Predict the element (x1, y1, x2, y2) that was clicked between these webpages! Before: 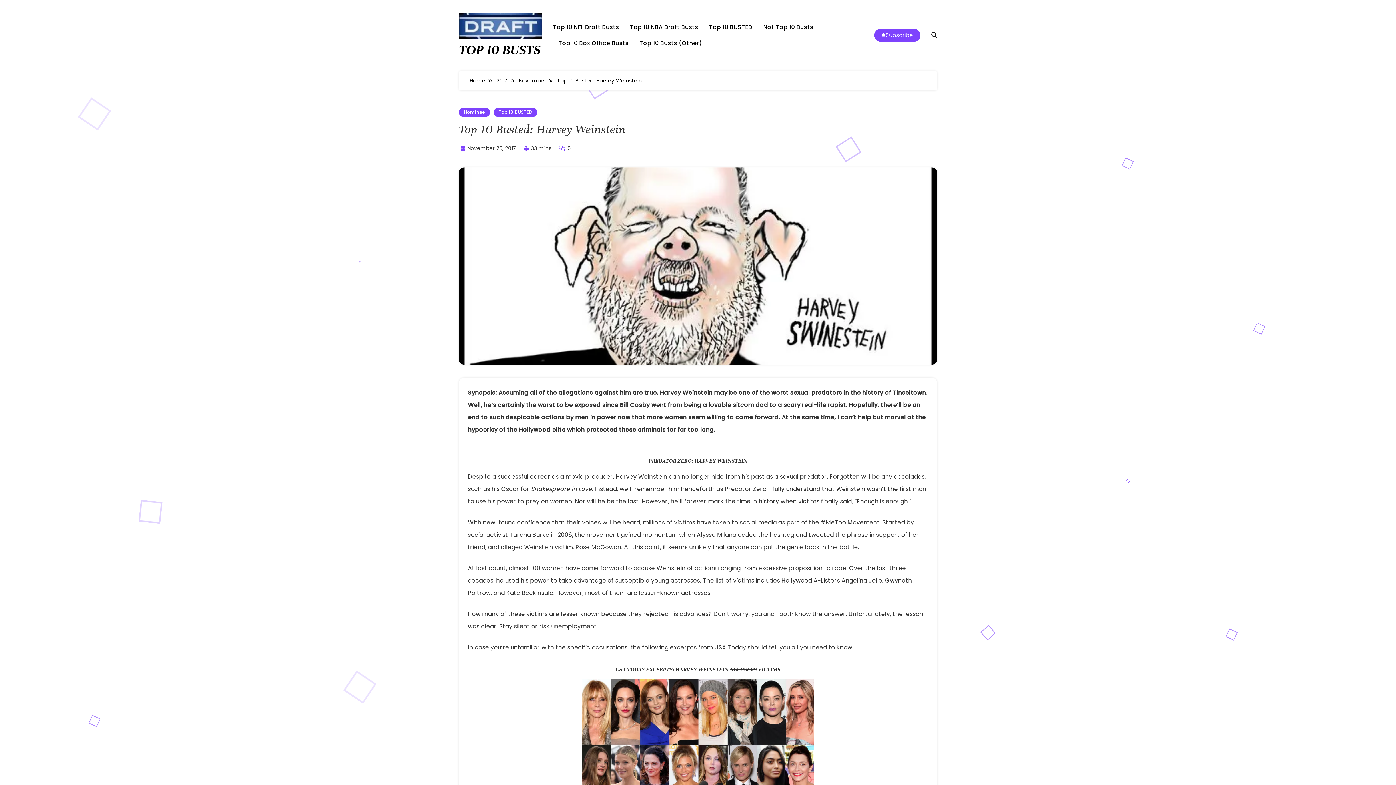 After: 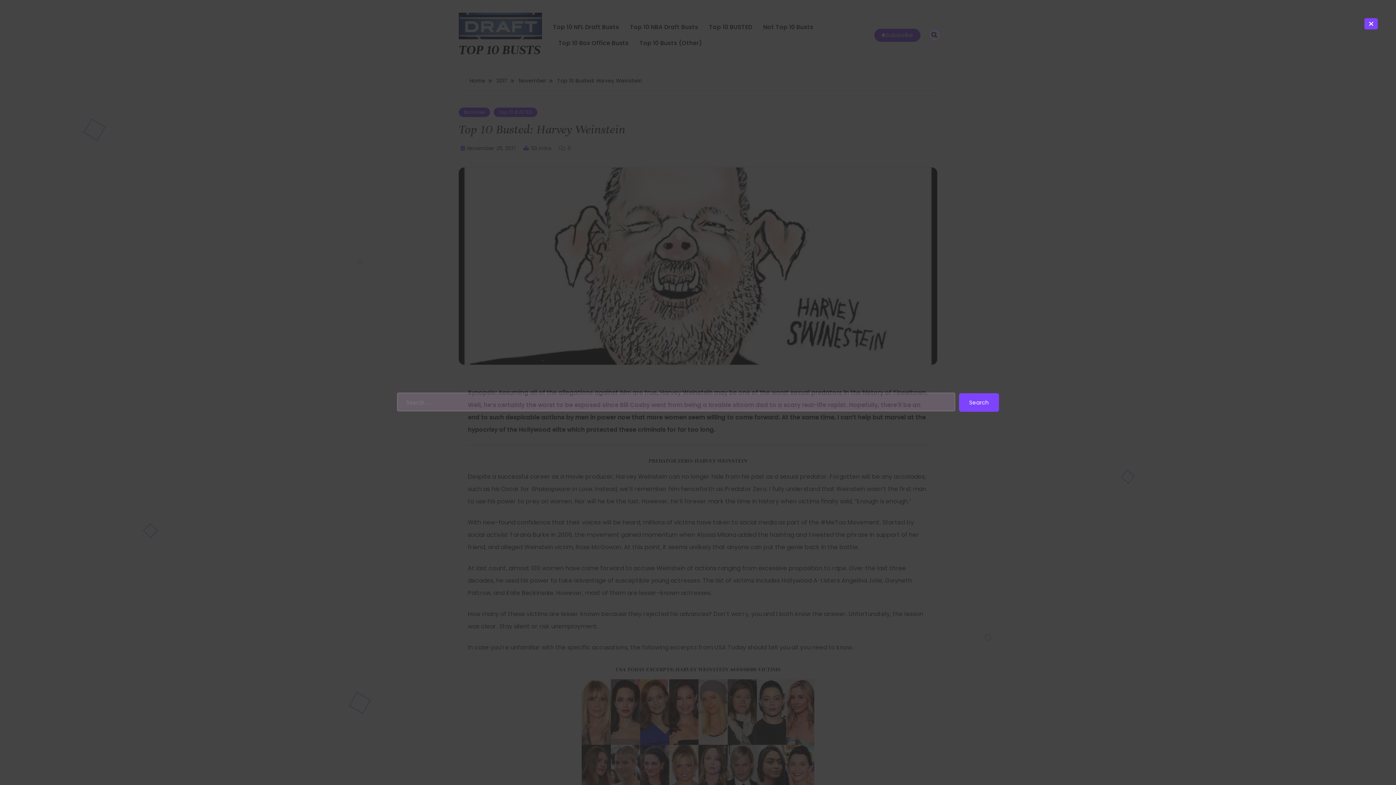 Action: bbox: (931, 31, 937, 37)